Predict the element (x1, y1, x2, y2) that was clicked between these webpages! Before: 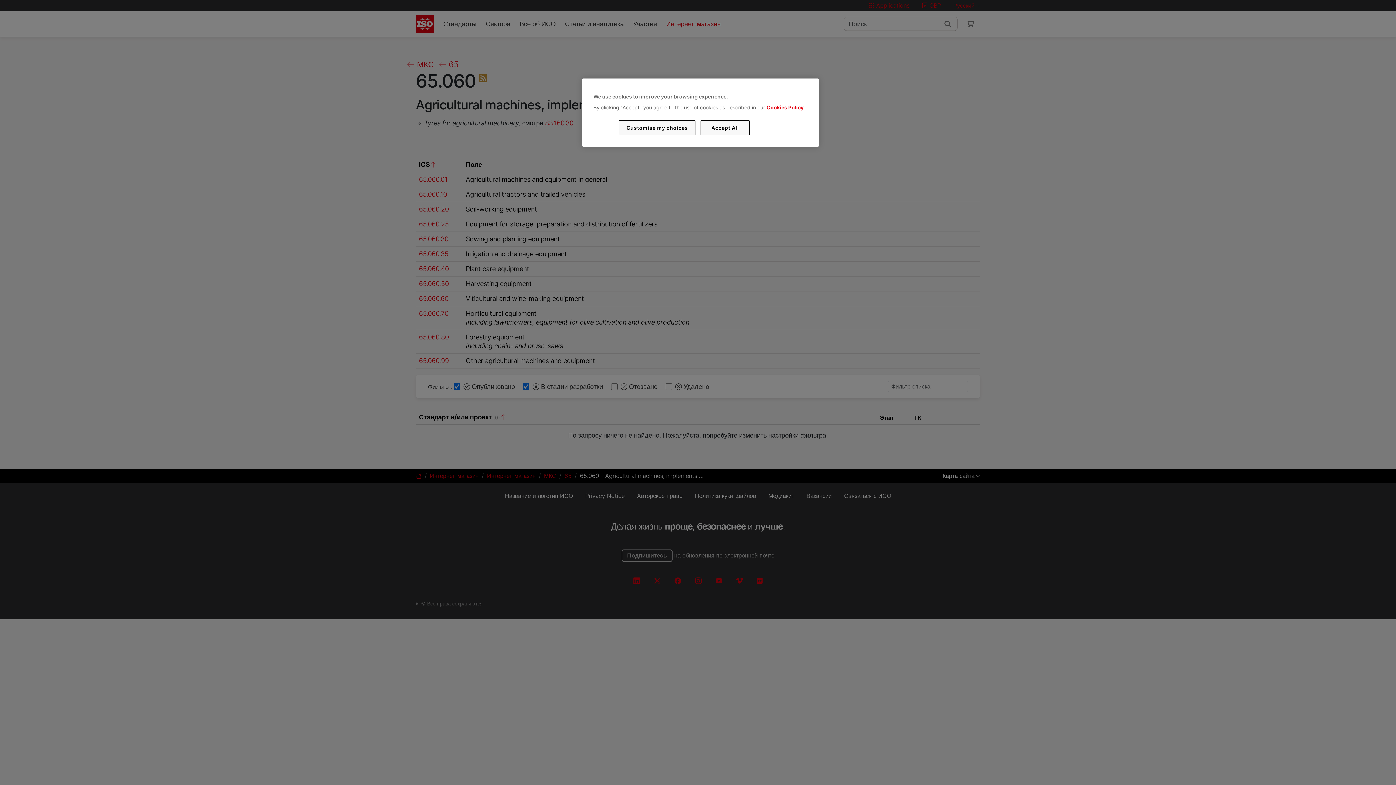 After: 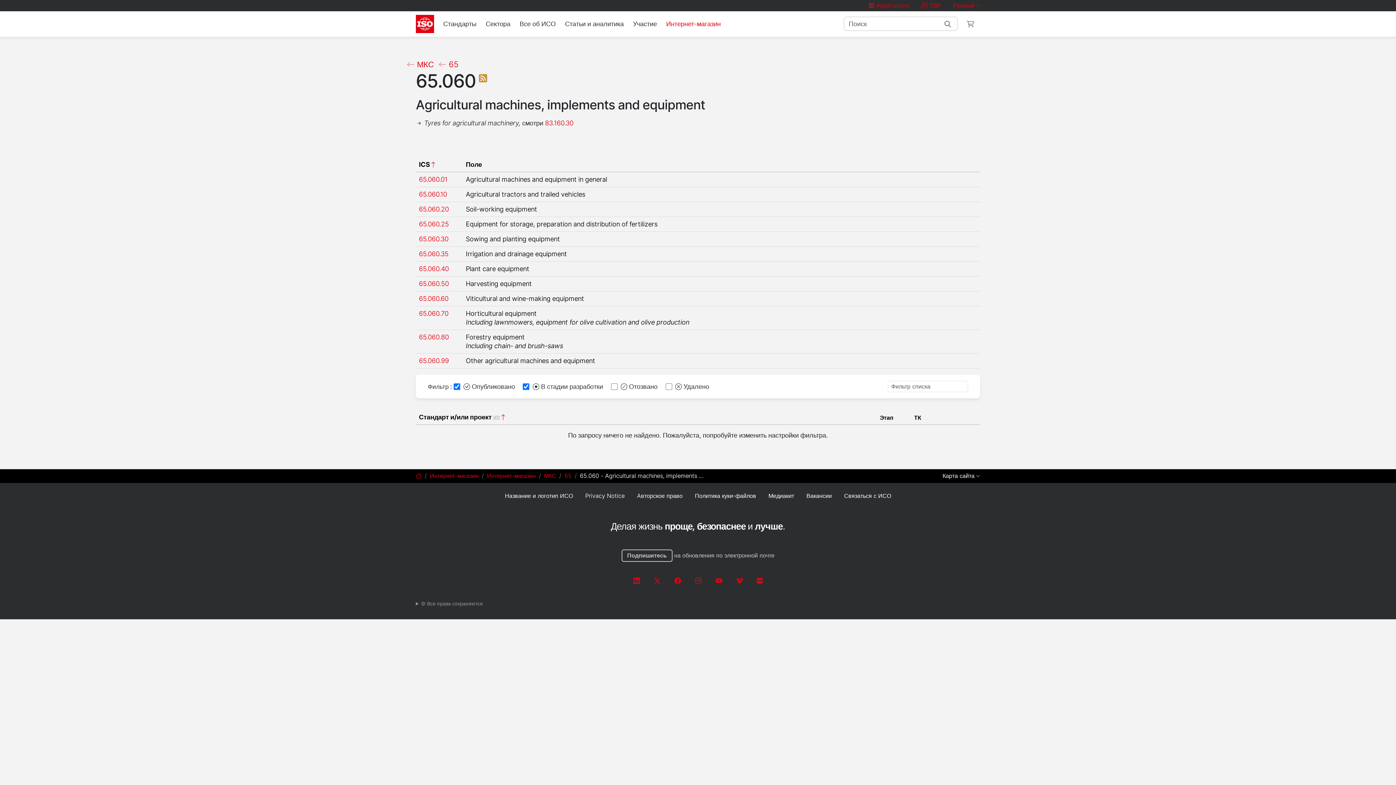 Action: label: Accept All bbox: (700, 120, 749, 135)